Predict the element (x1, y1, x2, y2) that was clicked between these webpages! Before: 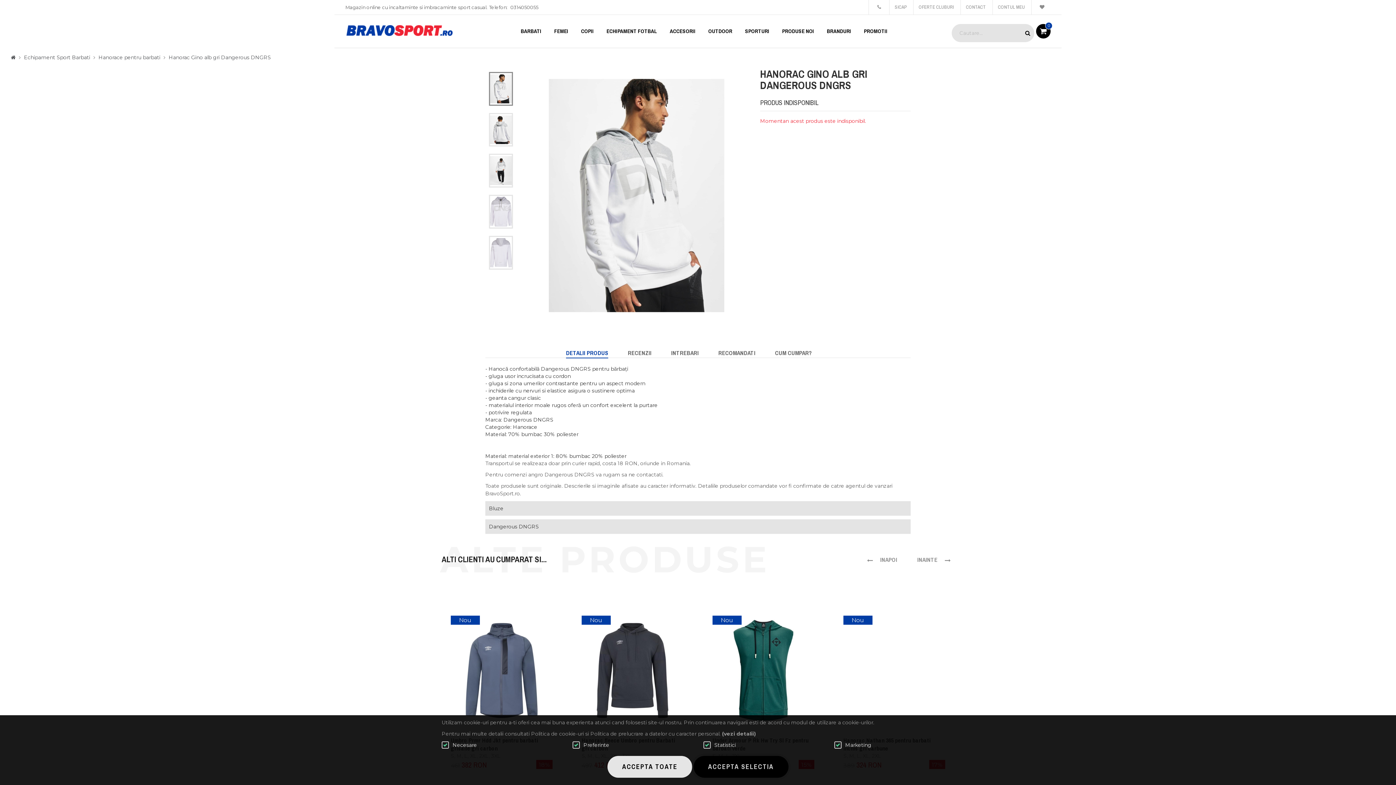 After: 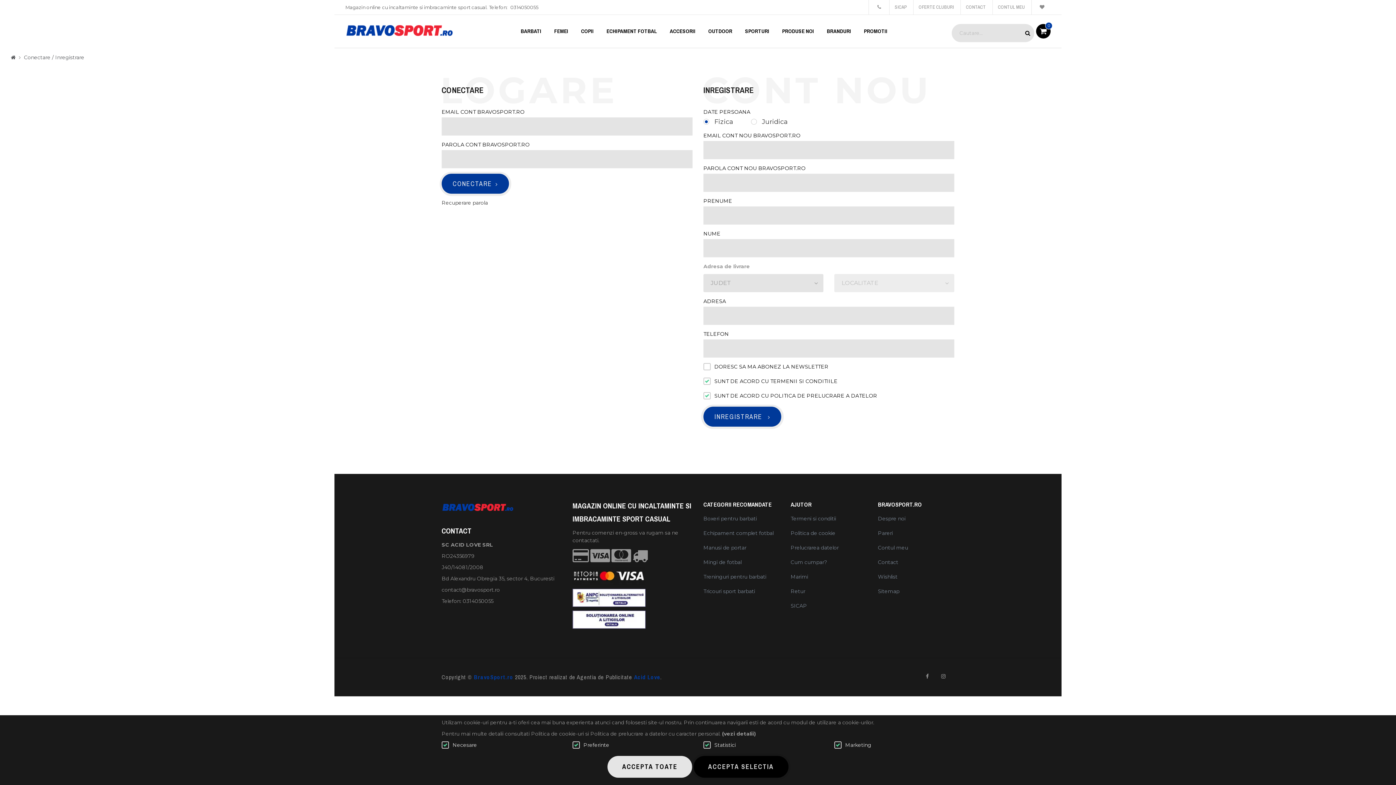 Action: bbox: (992, 0, 1030, 14) label: CONTUL MEU